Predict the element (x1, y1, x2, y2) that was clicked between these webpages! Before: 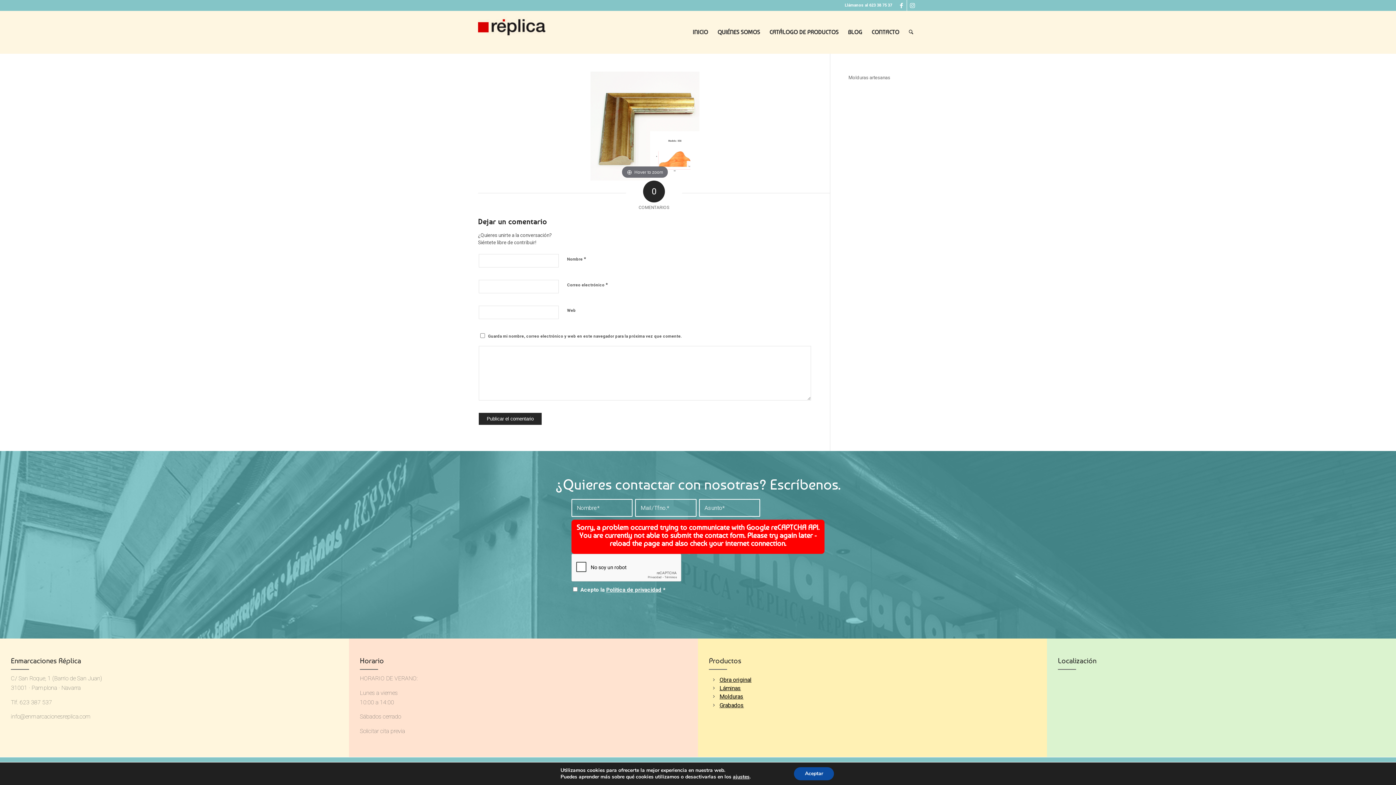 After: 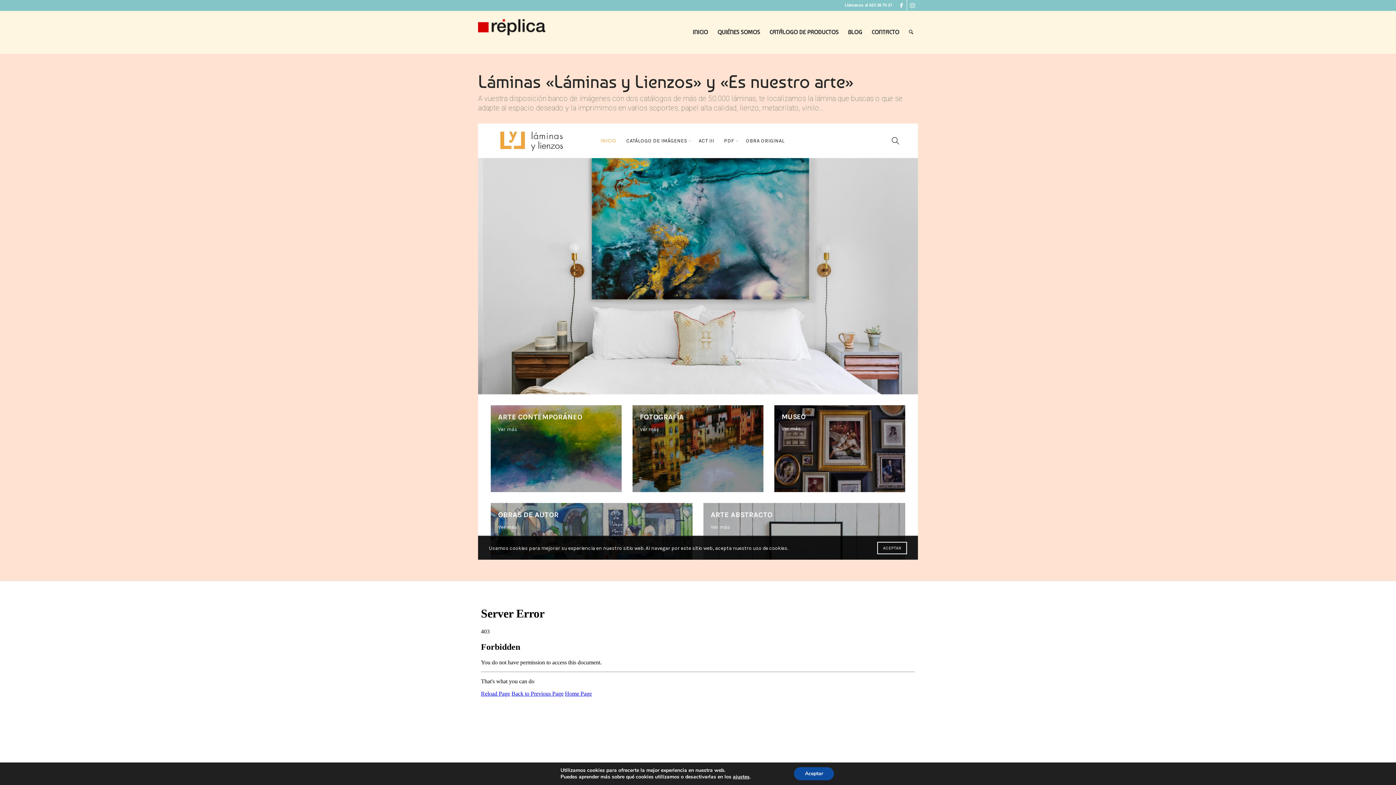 Action: bbox: (709, 678, 718, 687)